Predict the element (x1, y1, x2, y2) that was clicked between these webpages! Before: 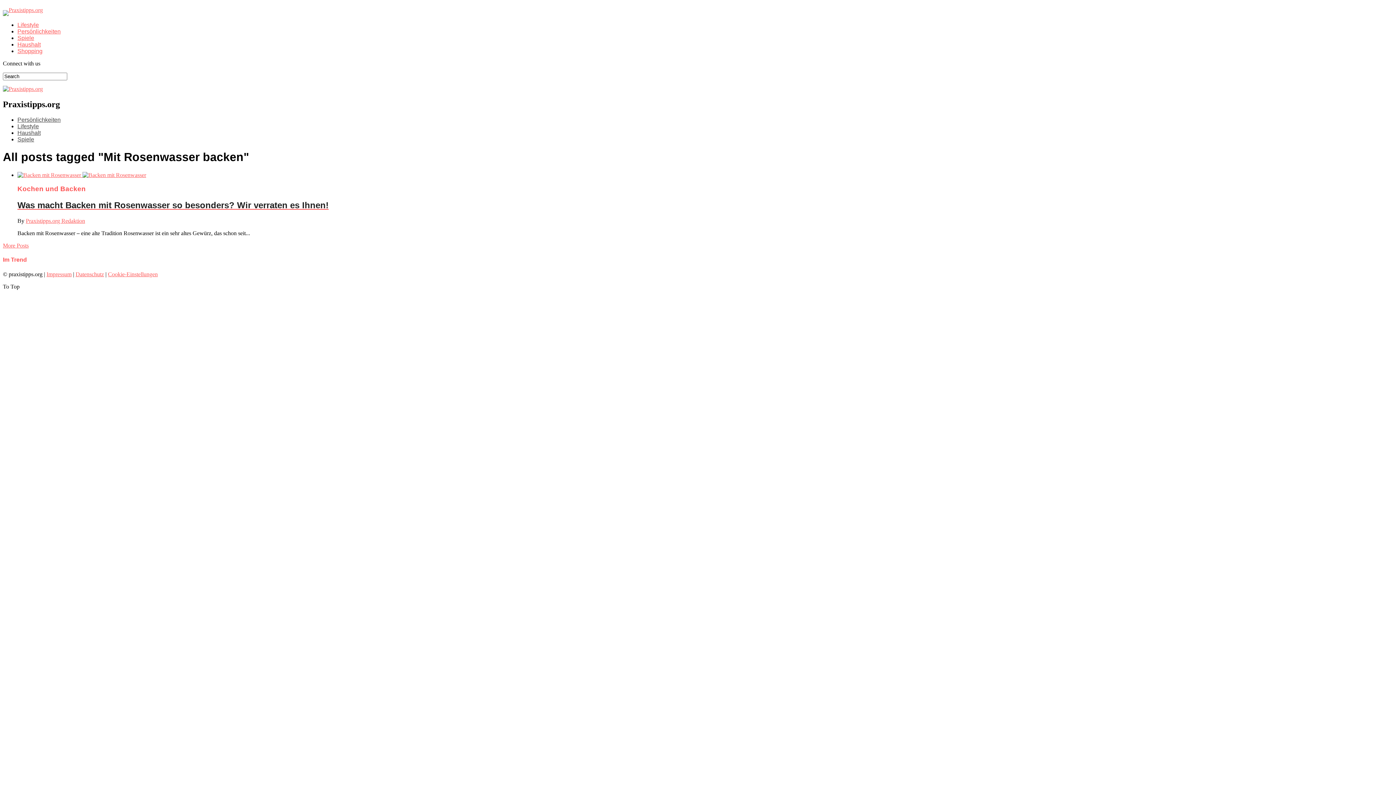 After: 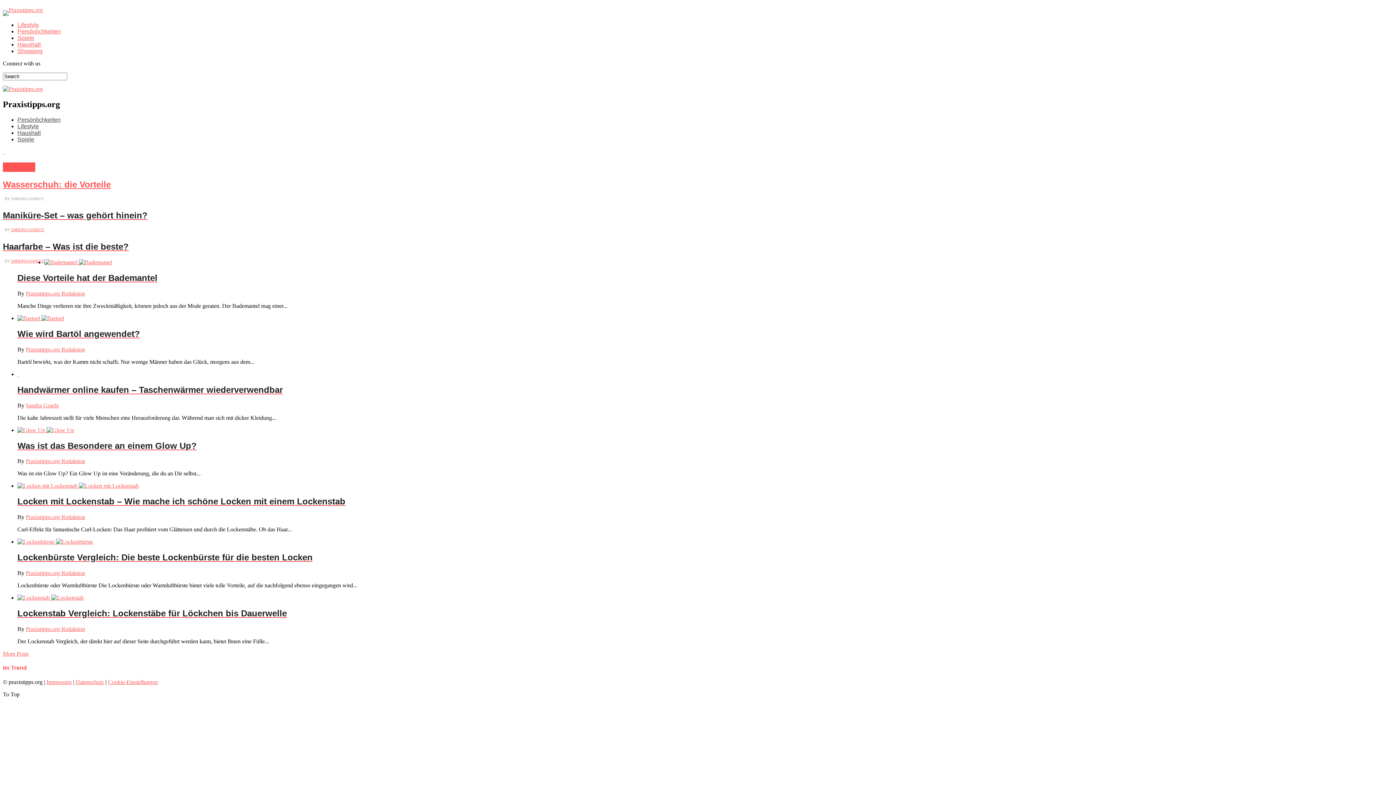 Action: label: Lifestyle bbox: (17, 21, 38, 28)